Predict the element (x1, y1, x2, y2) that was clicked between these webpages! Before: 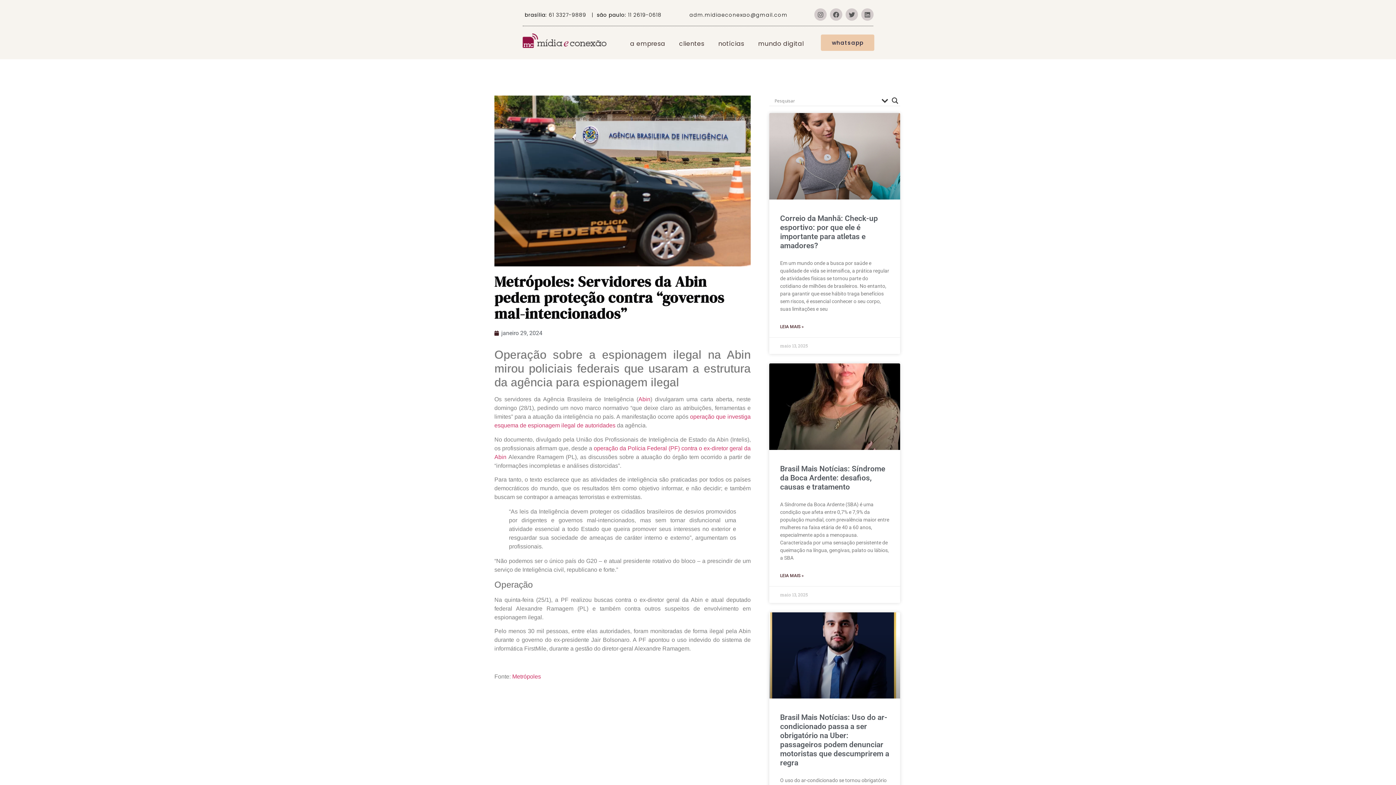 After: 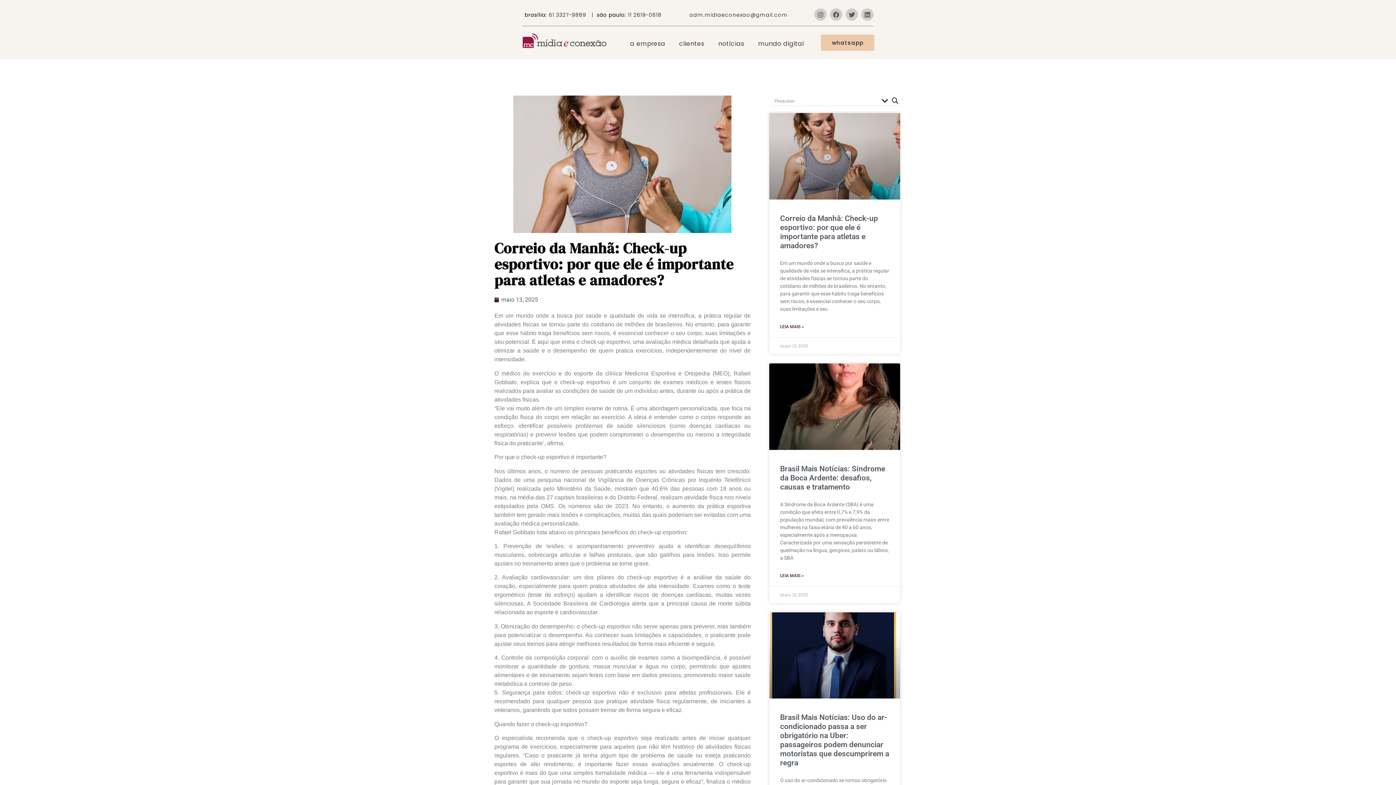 Action: bbox: (780, 214, 878, 250) label: Correio da Manhã: Check-up esportivo: por que ele é importante para atletas e amadores?